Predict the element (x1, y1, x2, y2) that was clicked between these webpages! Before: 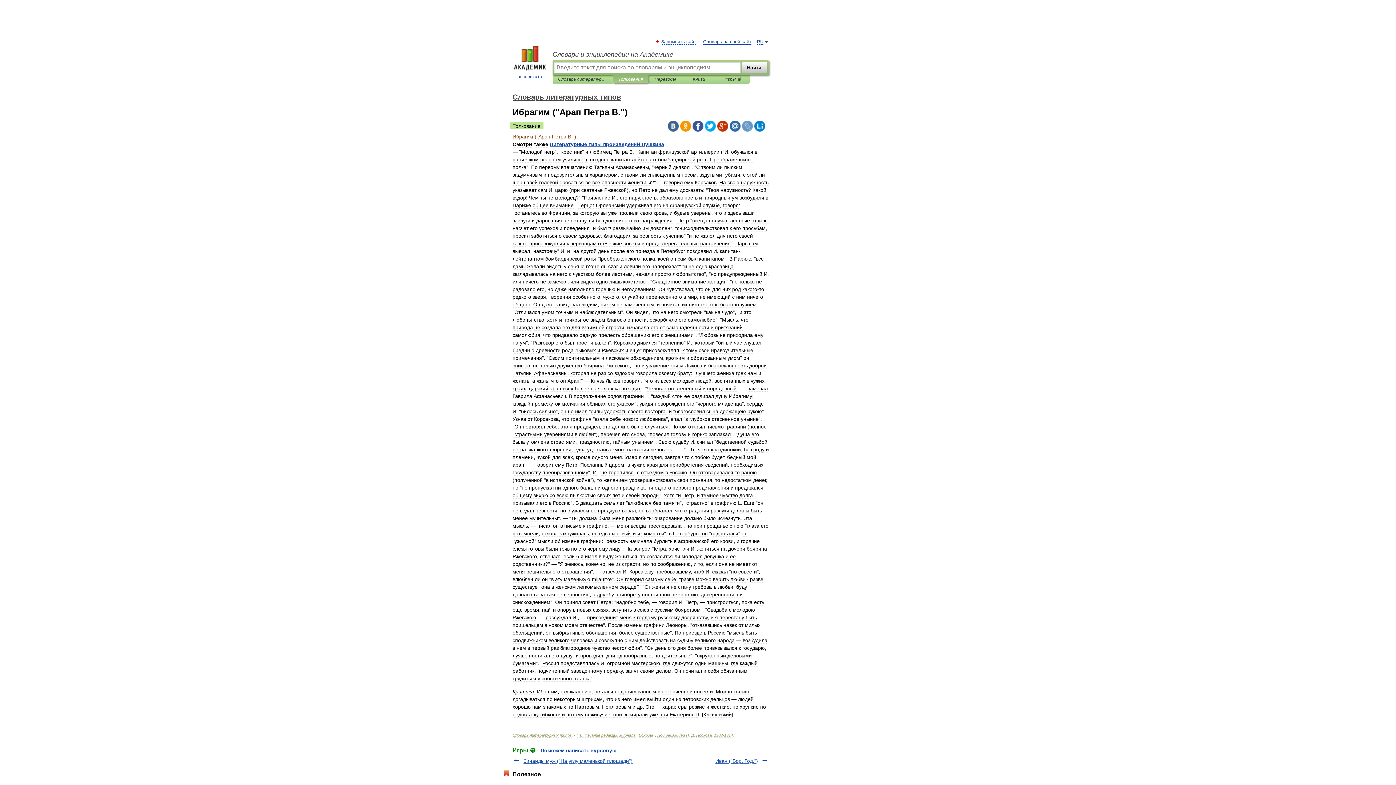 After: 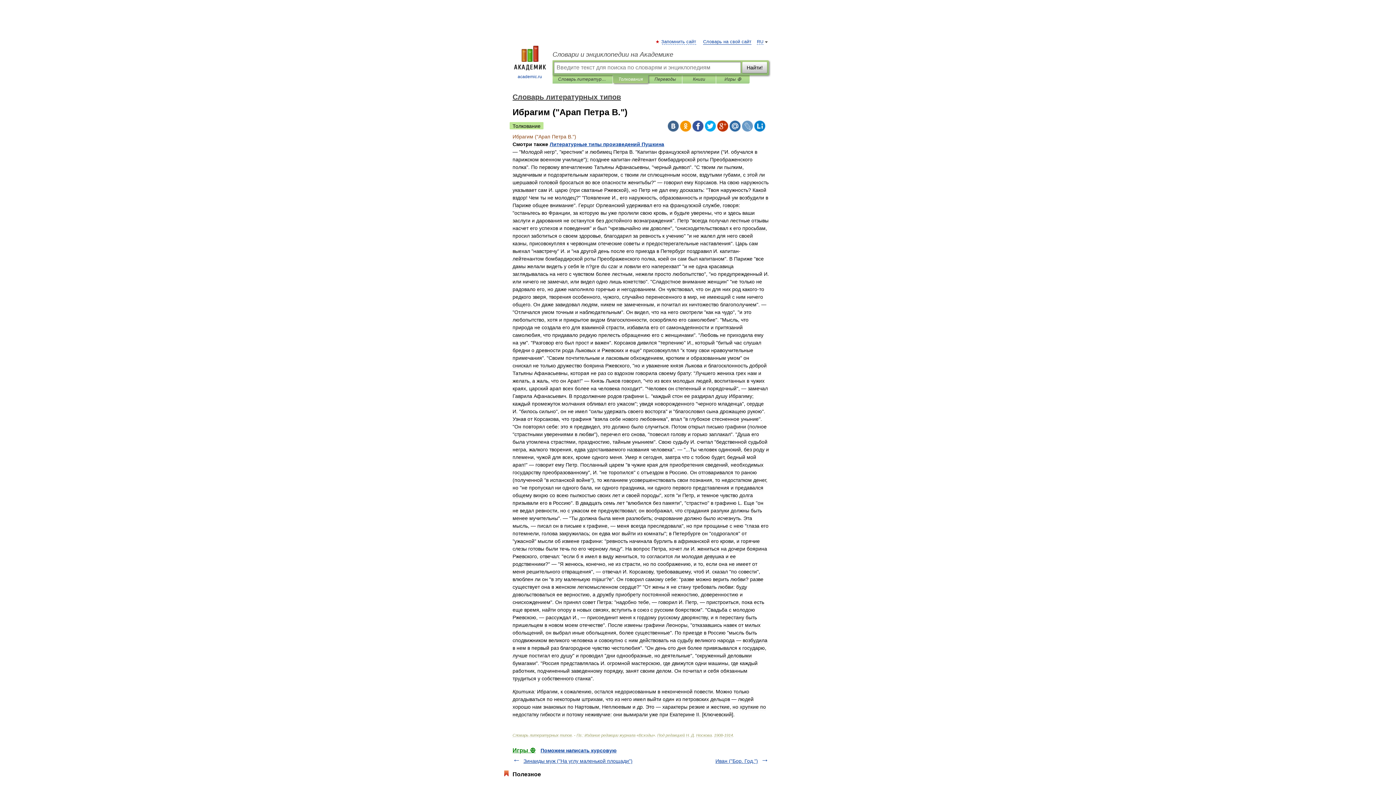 Action: bbox: (509, 122, 543, 129) label: Толкование